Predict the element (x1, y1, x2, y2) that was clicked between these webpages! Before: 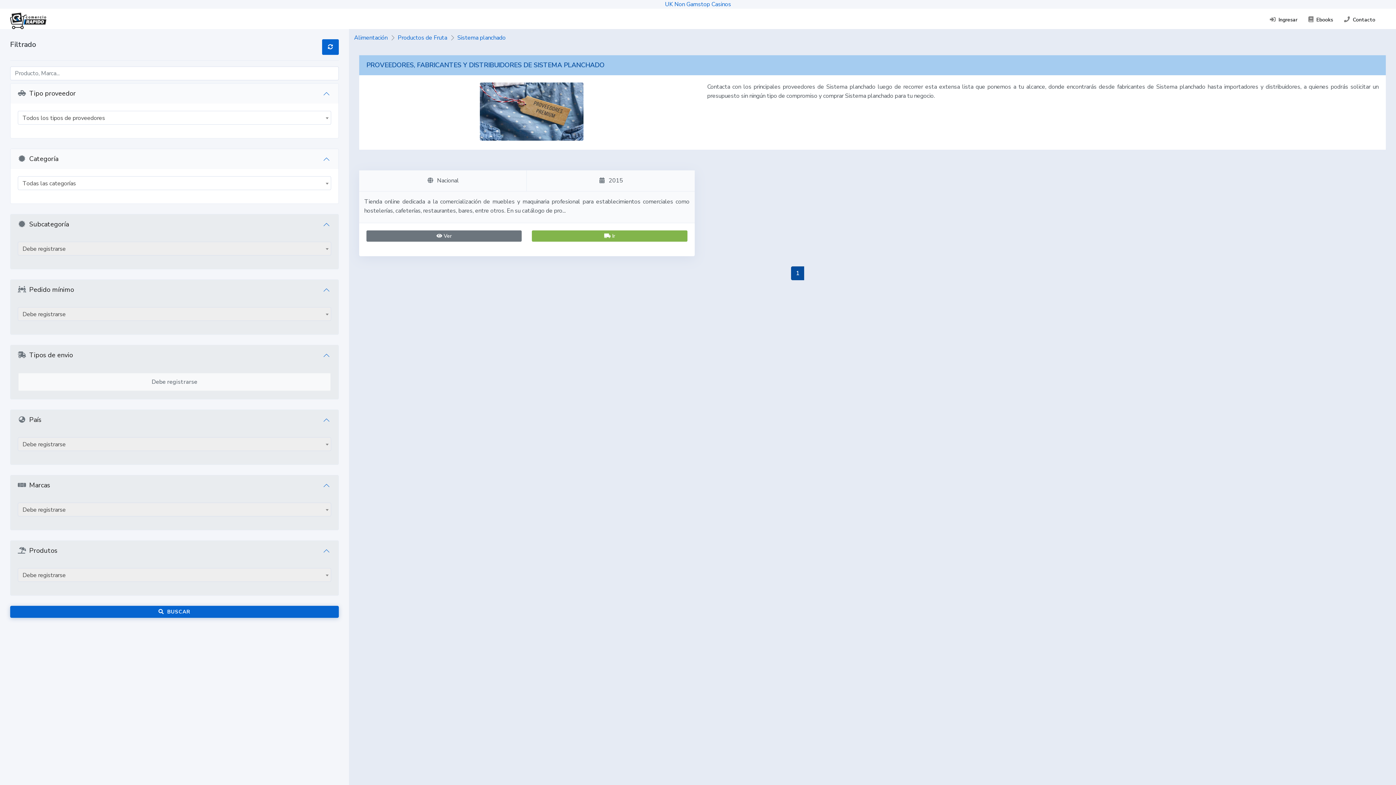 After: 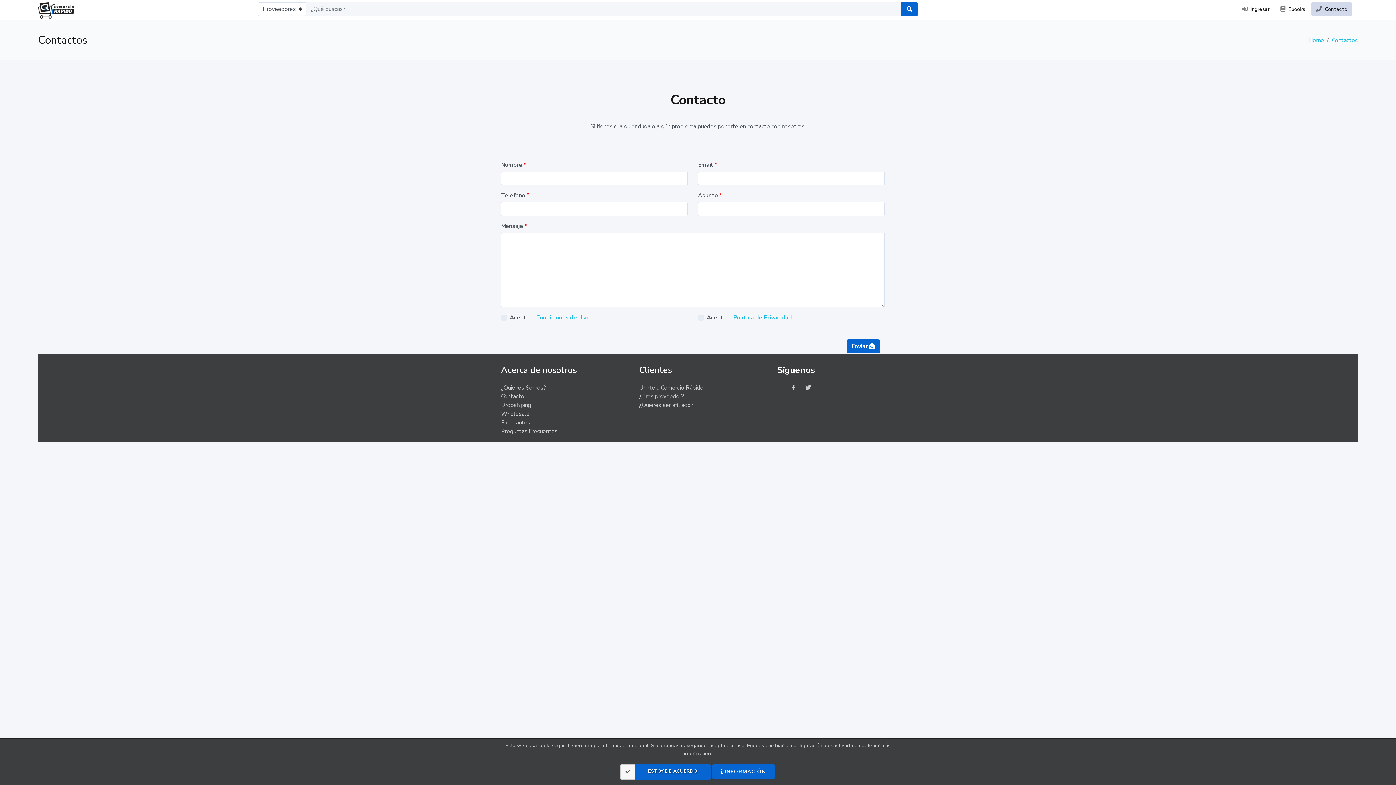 Action: label:  Contacto bbox: (1339, 12, 1380, 26)